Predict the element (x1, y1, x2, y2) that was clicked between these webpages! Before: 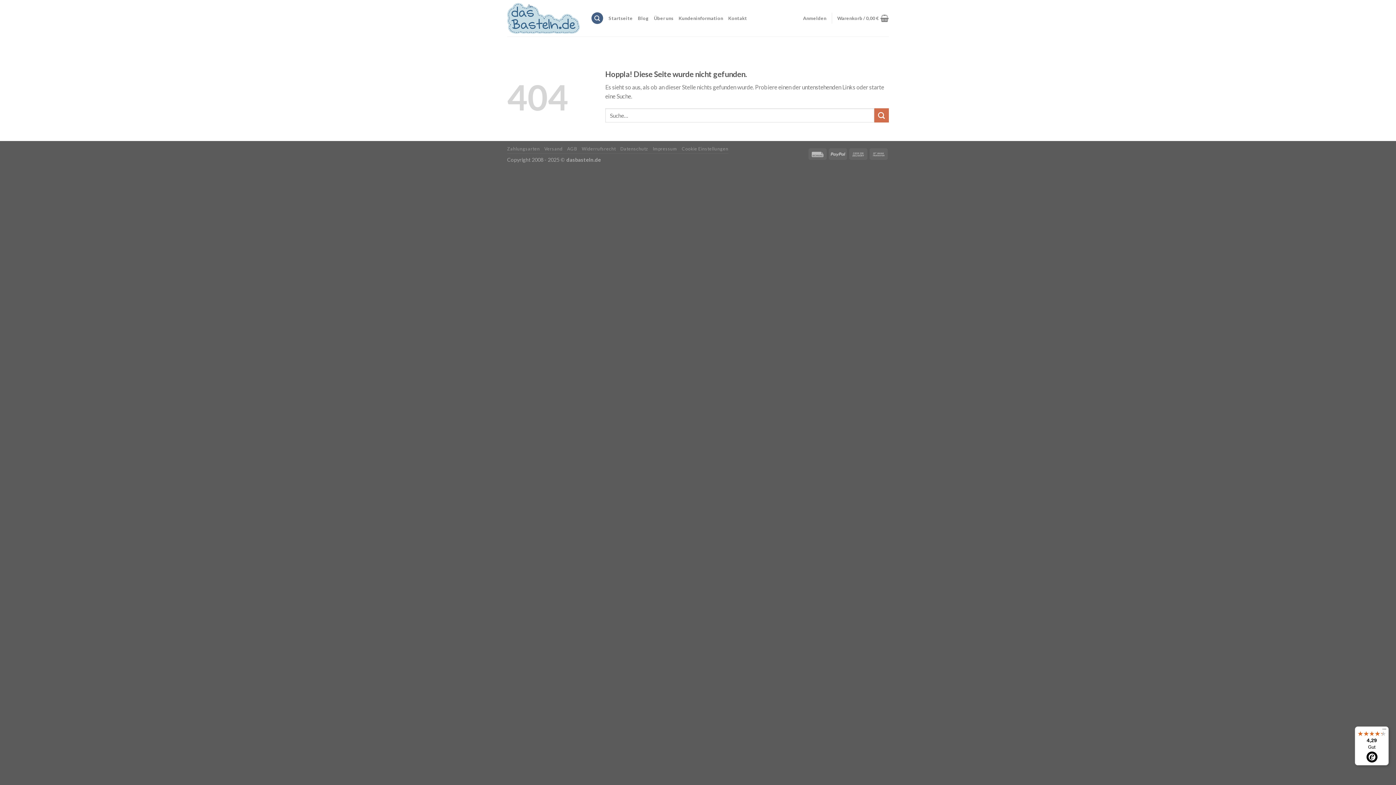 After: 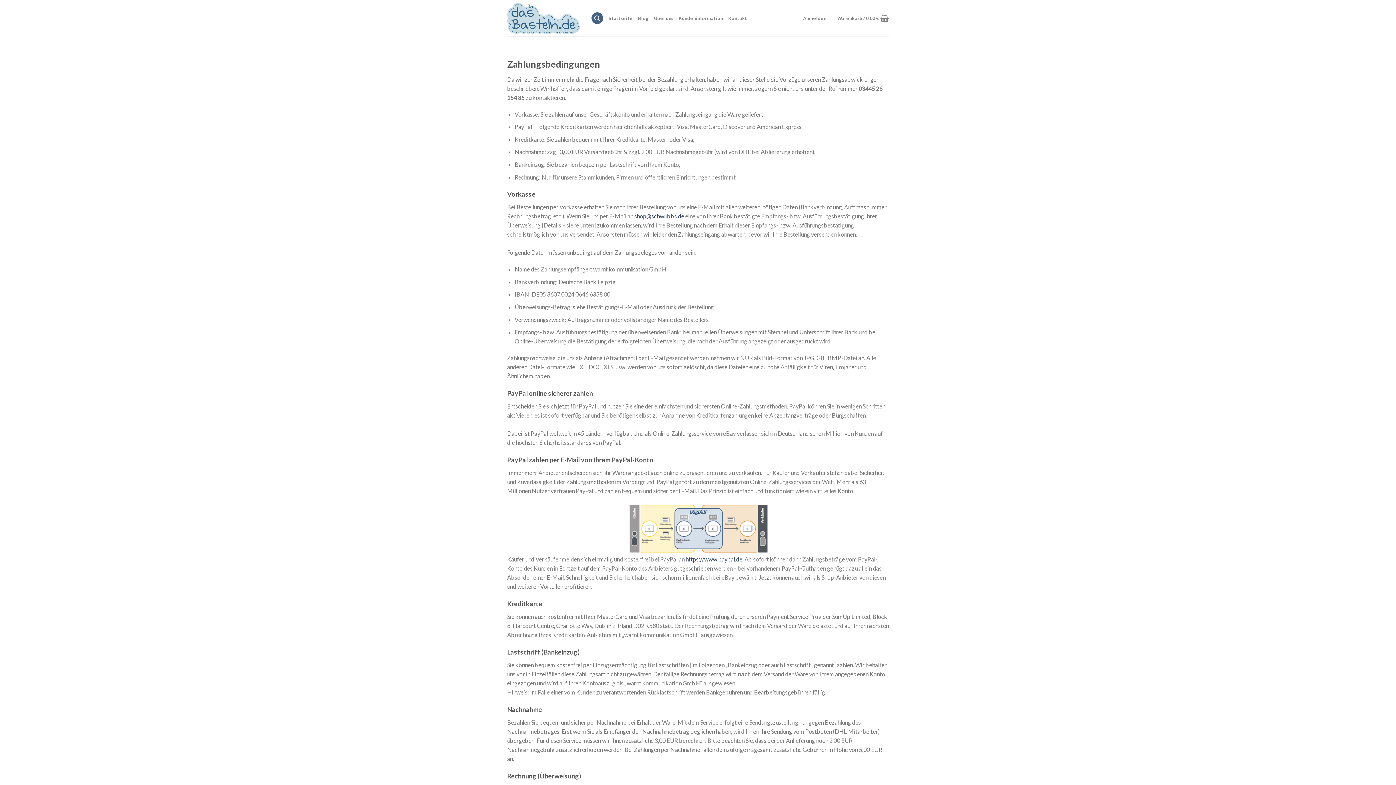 Action: bbox: (507, 146, 539, 151) label: Zahlungsarten